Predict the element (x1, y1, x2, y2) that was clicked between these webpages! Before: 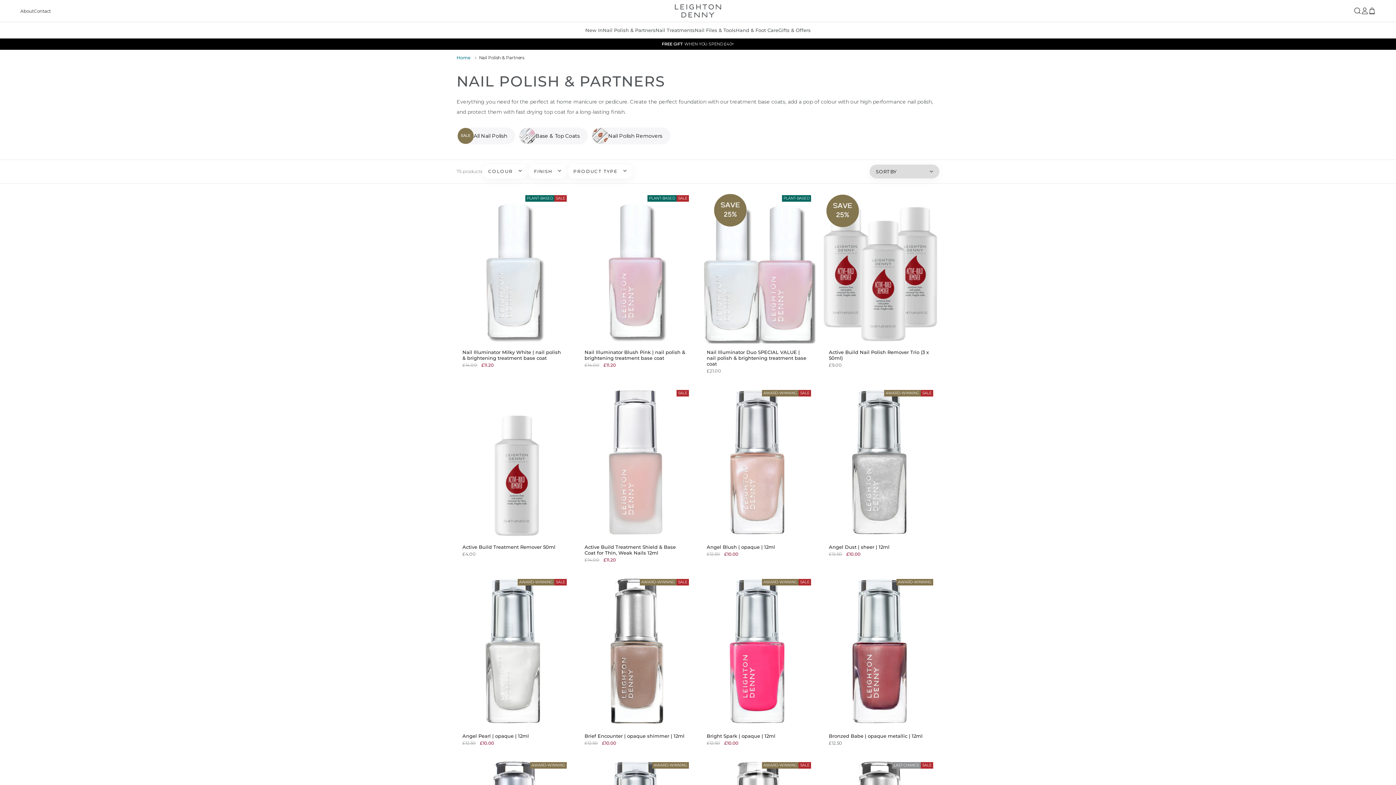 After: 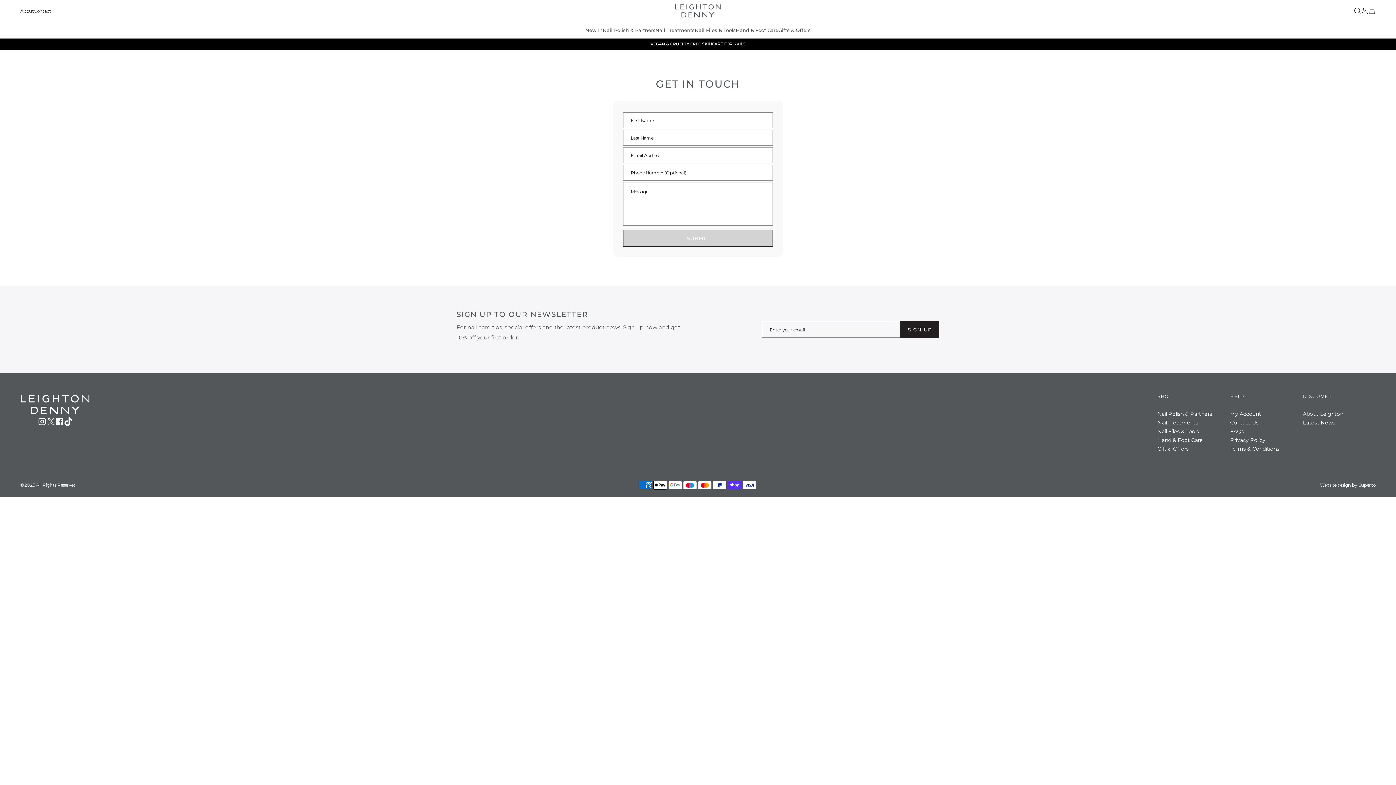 Action: bbox: (33, 8, 50, 13) label: Contact